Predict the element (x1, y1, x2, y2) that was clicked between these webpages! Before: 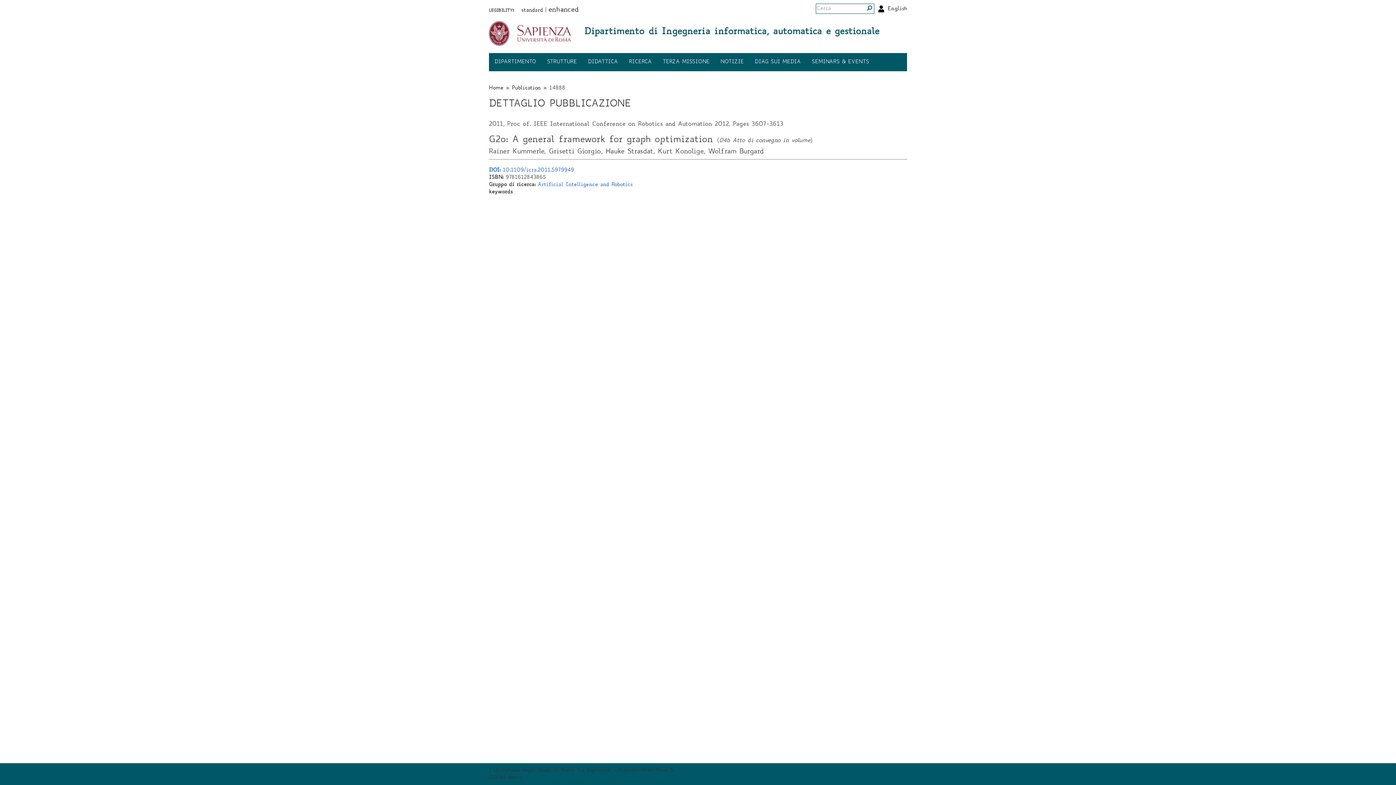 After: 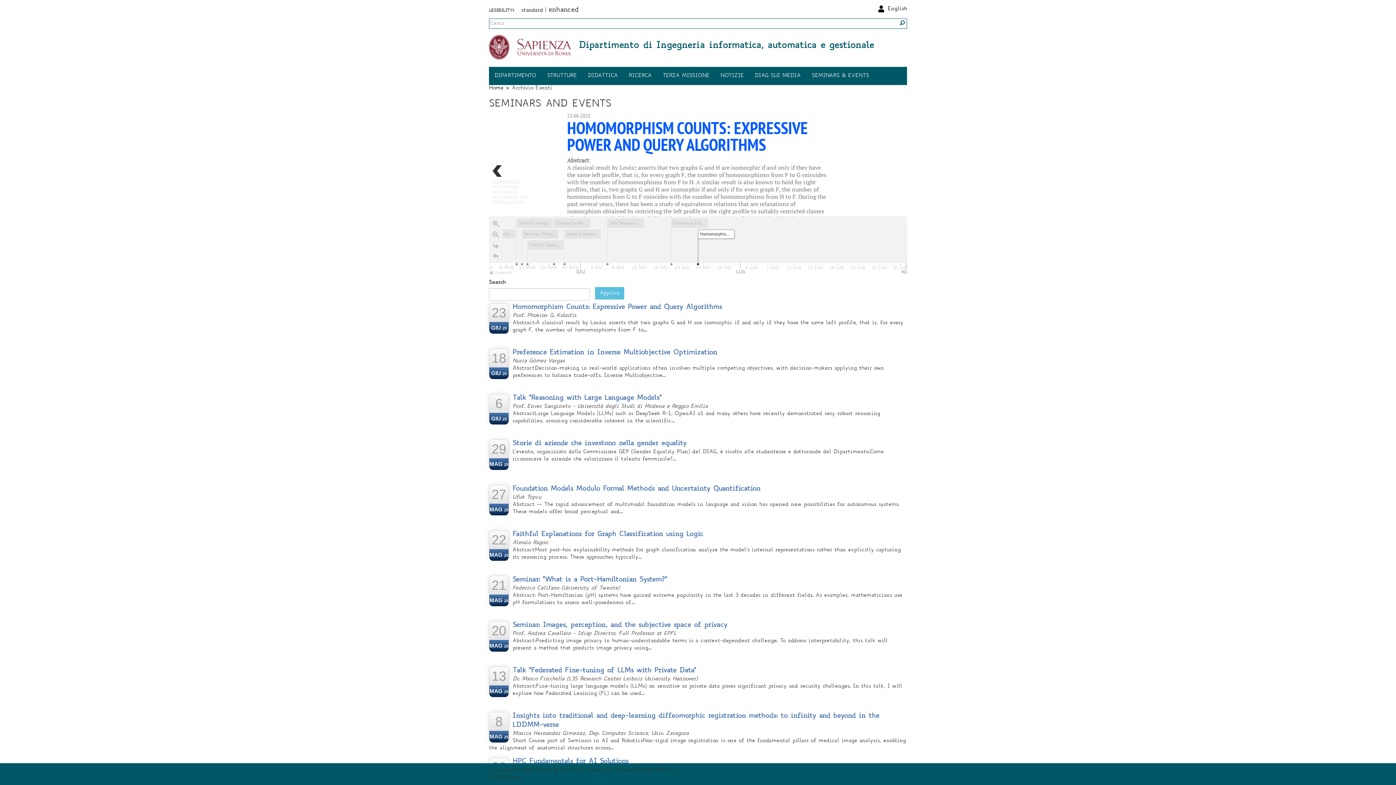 Action: bbox: (806, 53, 874, 71) label: SEMINARS & EVENTS